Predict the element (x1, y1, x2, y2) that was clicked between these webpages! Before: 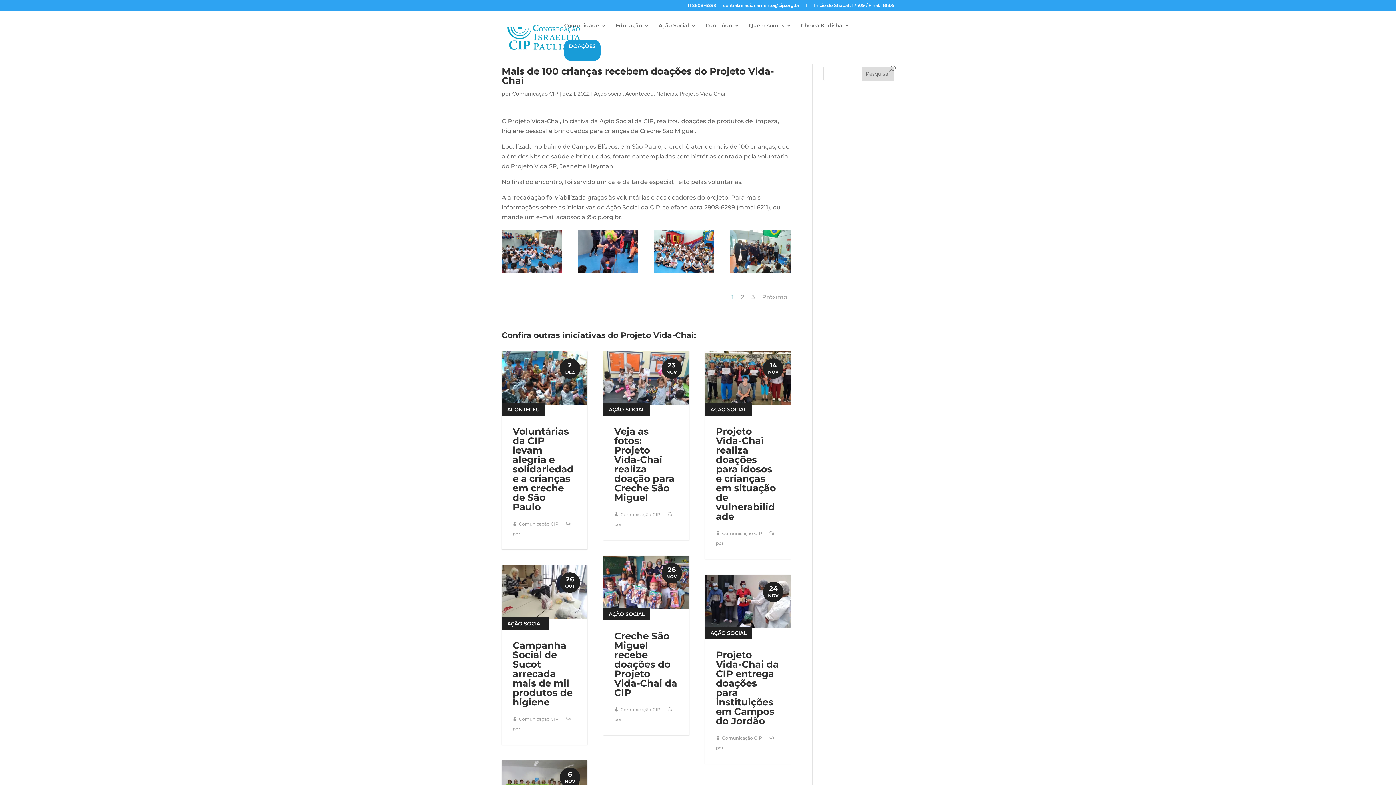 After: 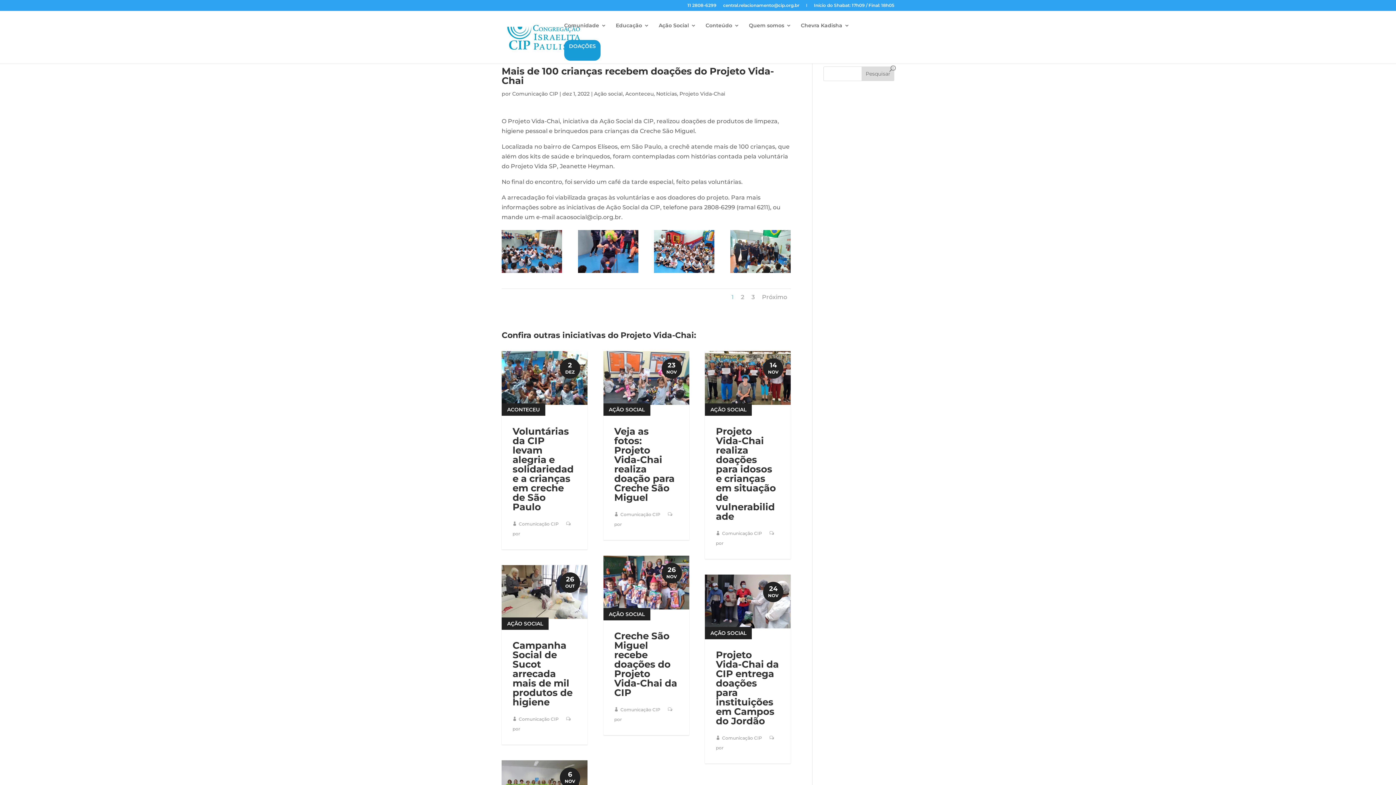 Action: label: I bbox: (806, 3, 807, 10)